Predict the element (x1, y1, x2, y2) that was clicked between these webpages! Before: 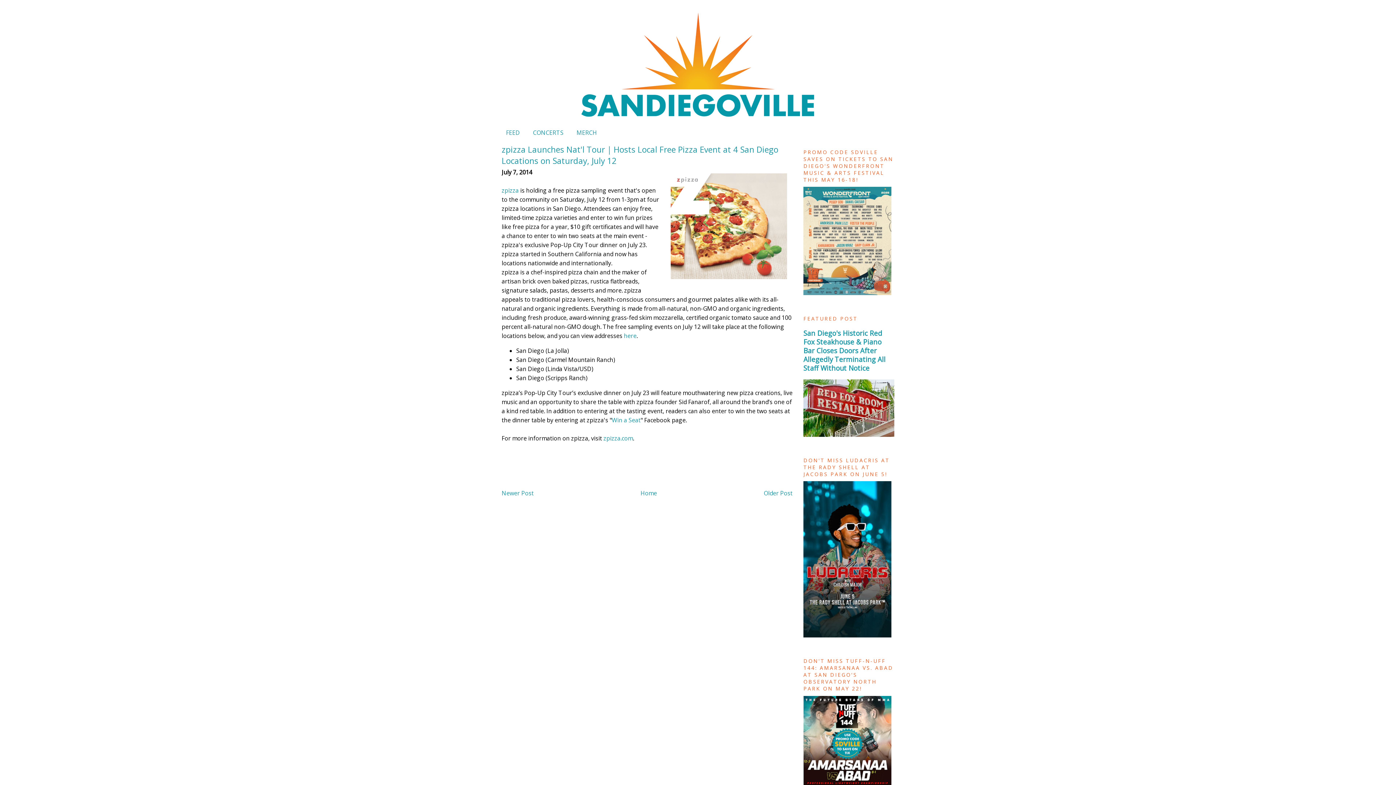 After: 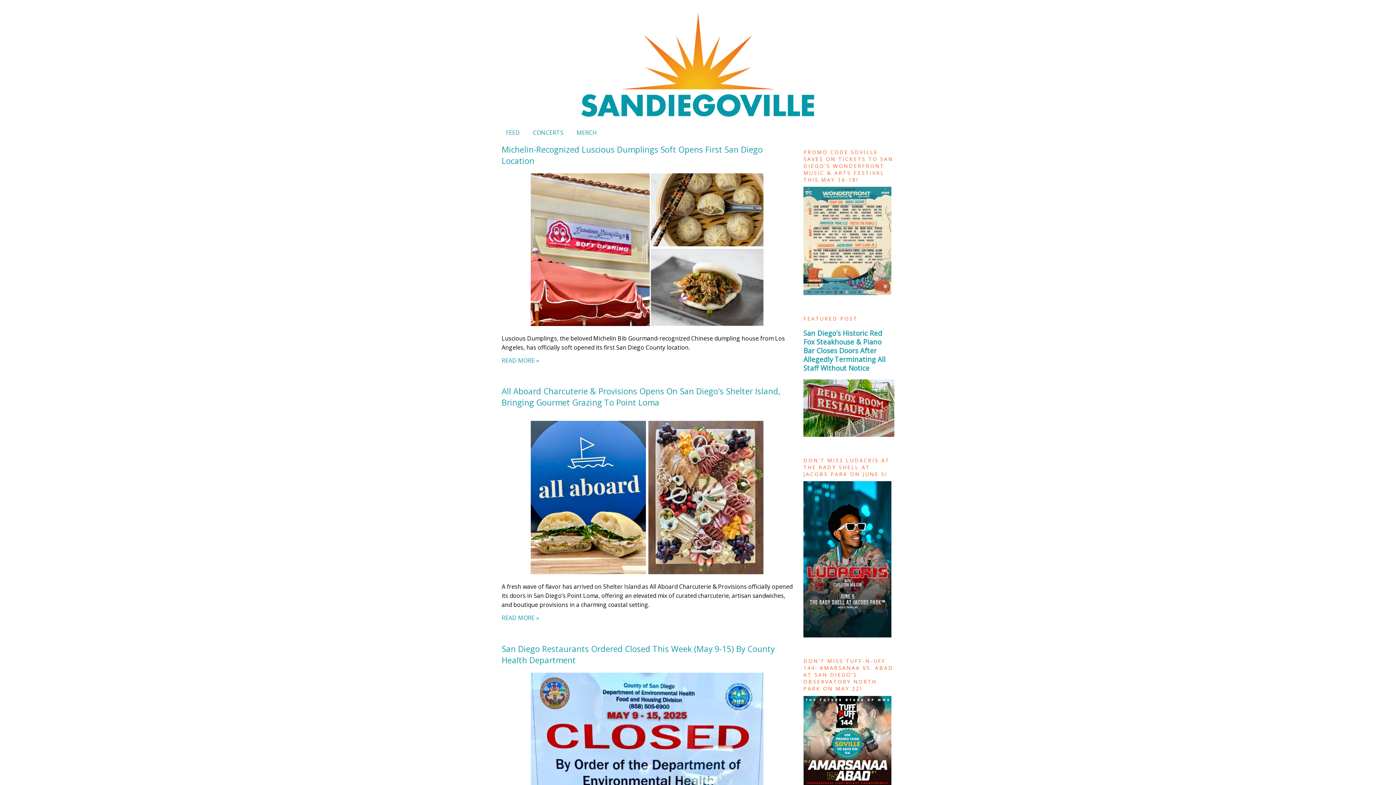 Action: bbox: (504, 6, 892, 118)